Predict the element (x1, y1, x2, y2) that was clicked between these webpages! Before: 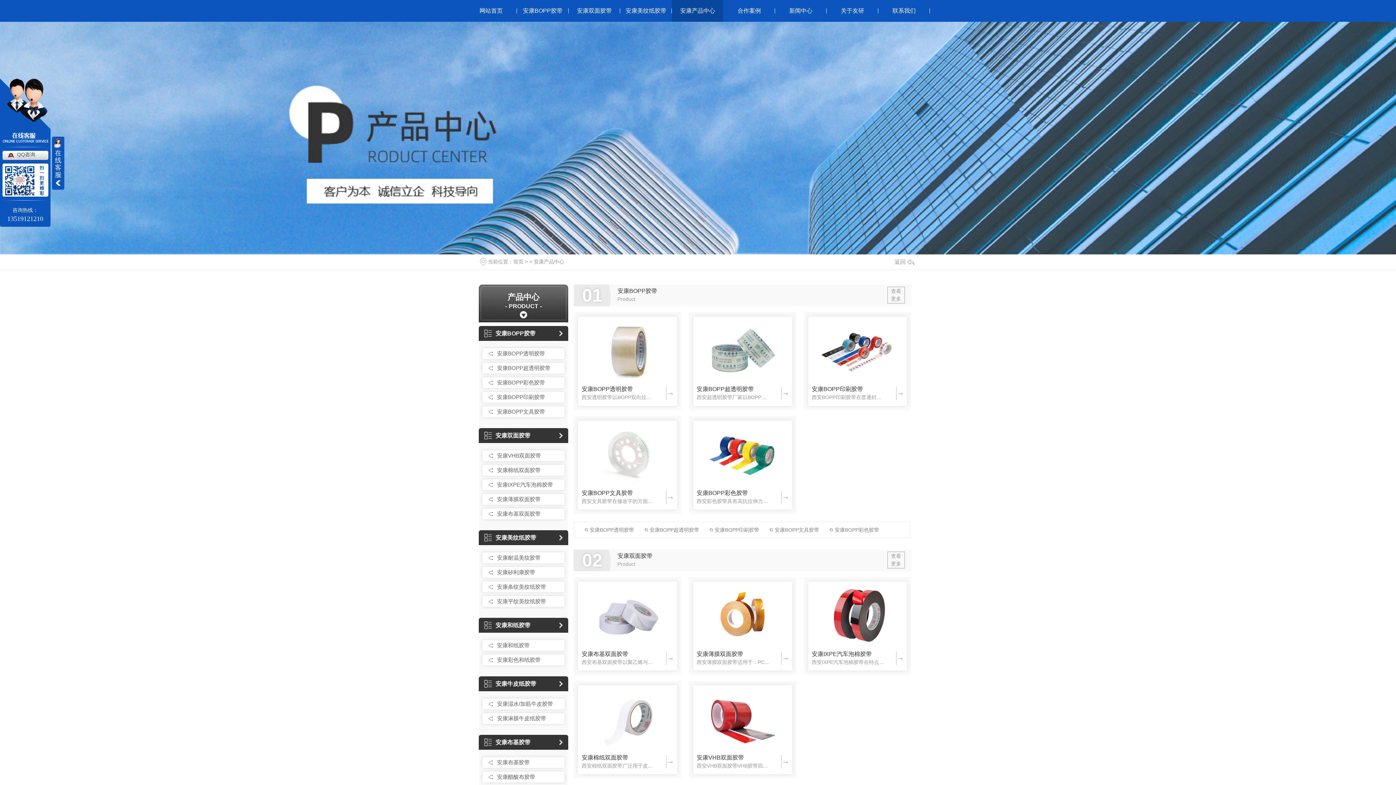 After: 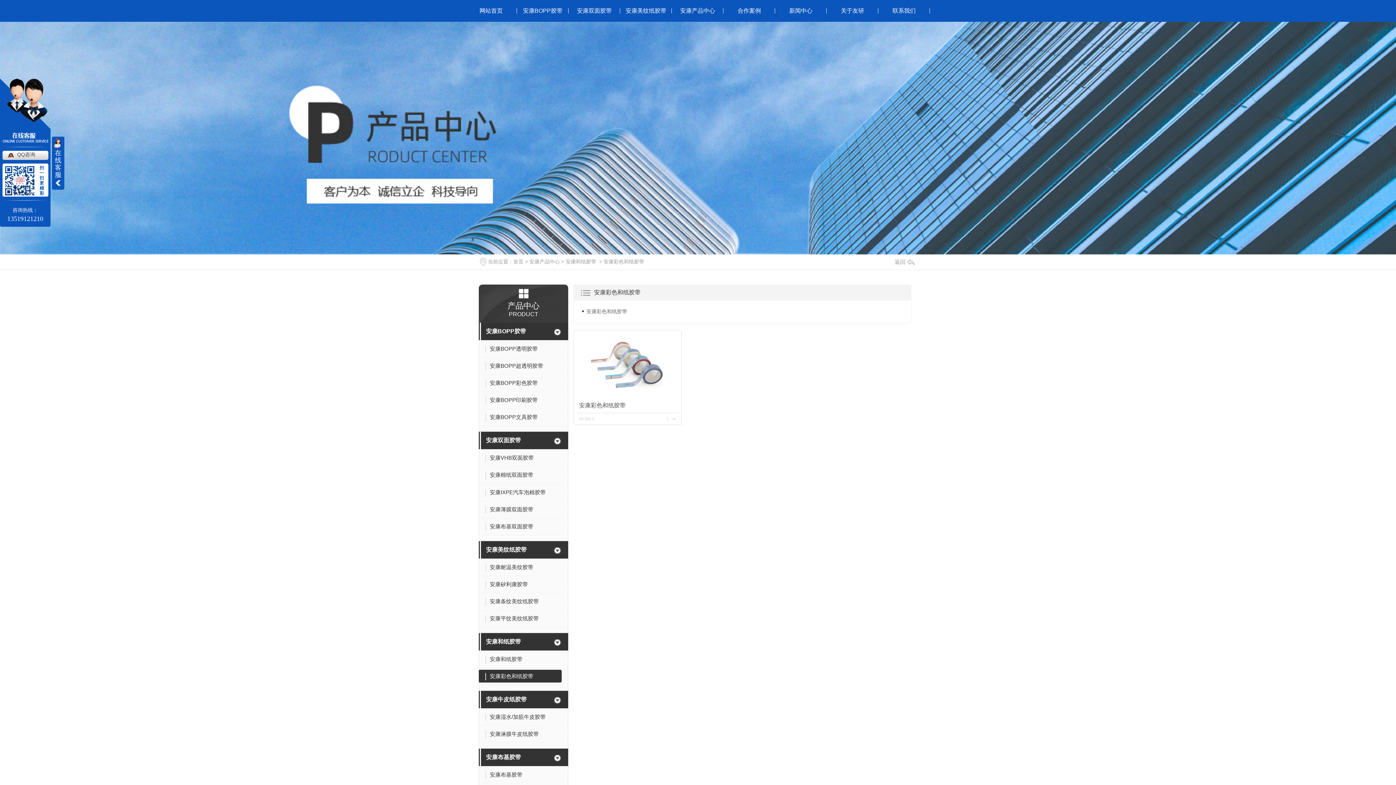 Action: bbox: (486, 656, 561, 664) label: 安康彩色和纸胶带